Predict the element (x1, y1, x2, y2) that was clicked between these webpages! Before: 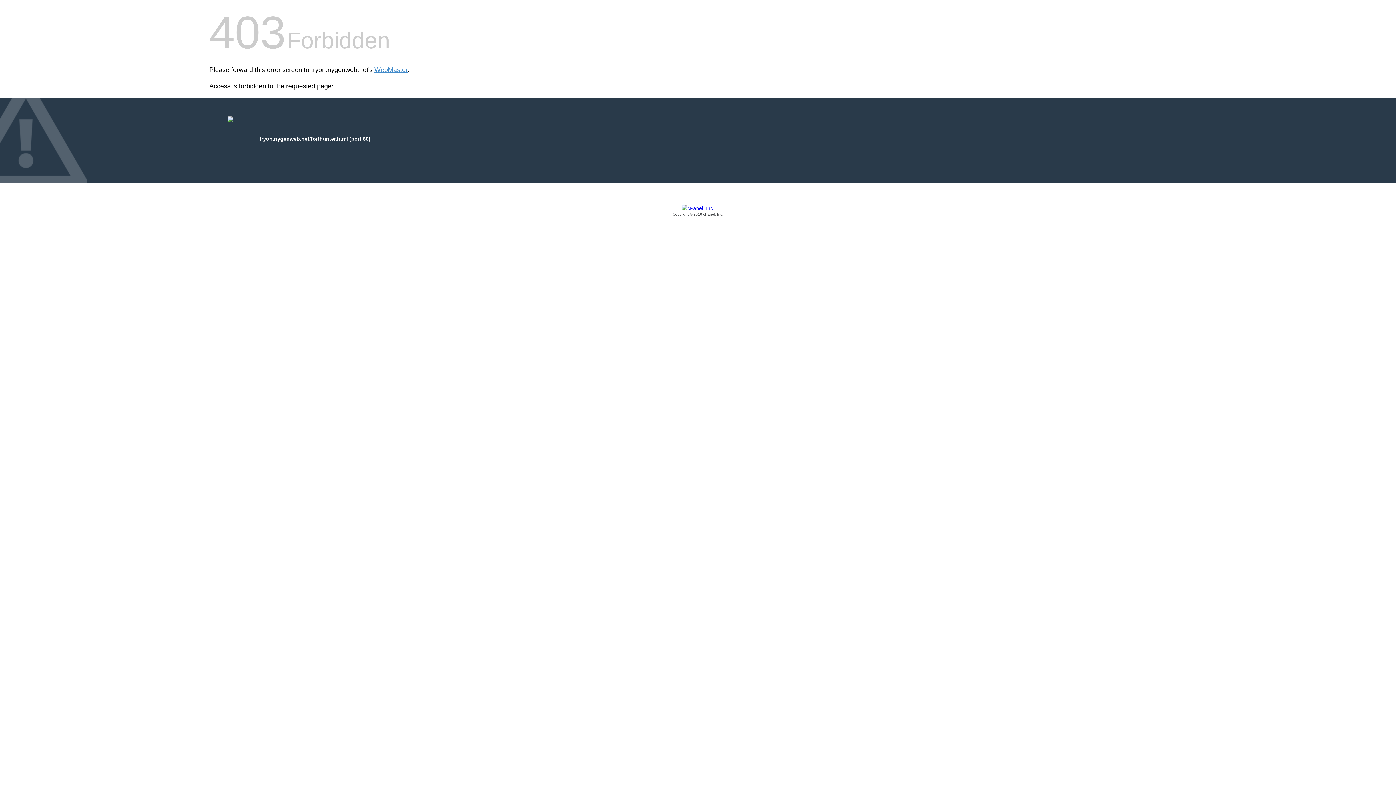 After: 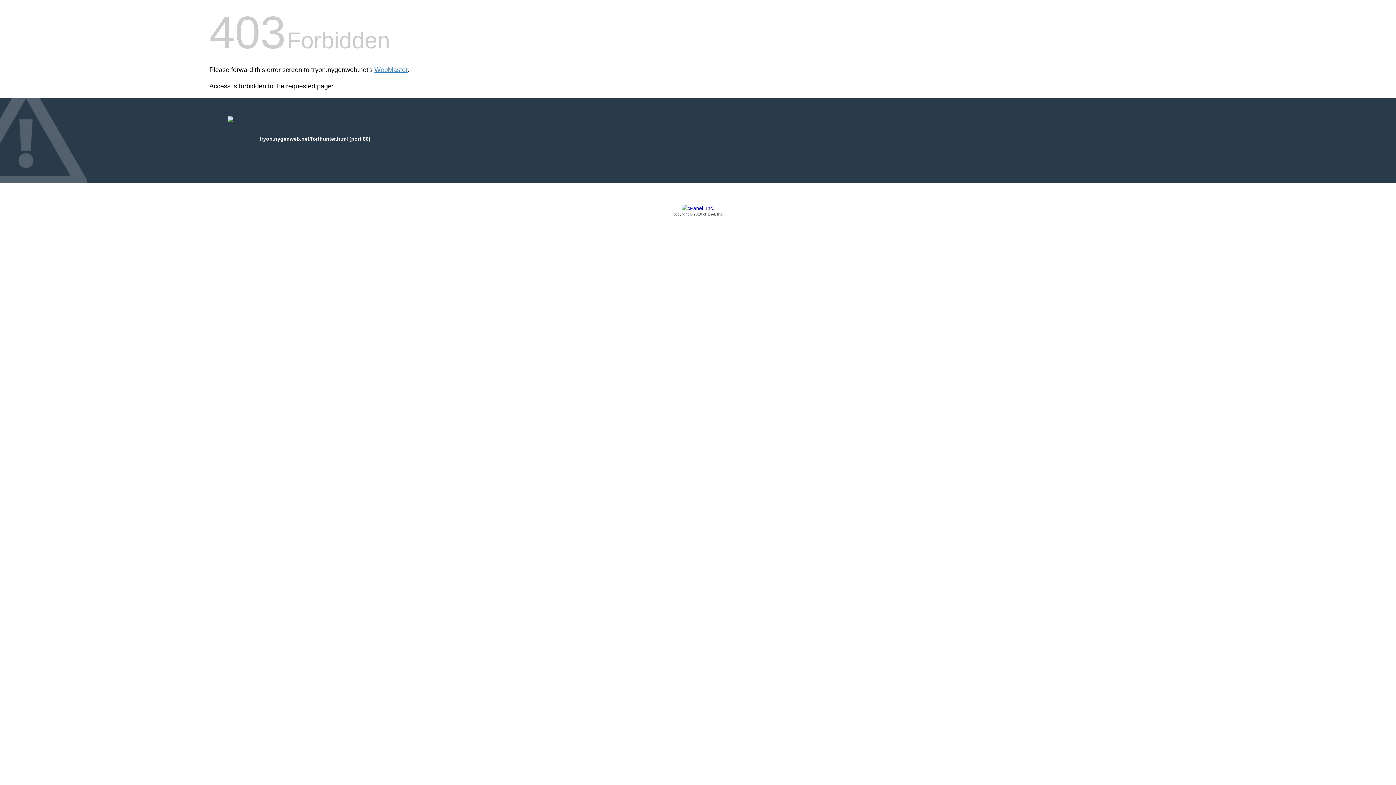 Action: label: Copyright © 2016 cPanel, Inc. bbox: (209, 205, 1186, 217)